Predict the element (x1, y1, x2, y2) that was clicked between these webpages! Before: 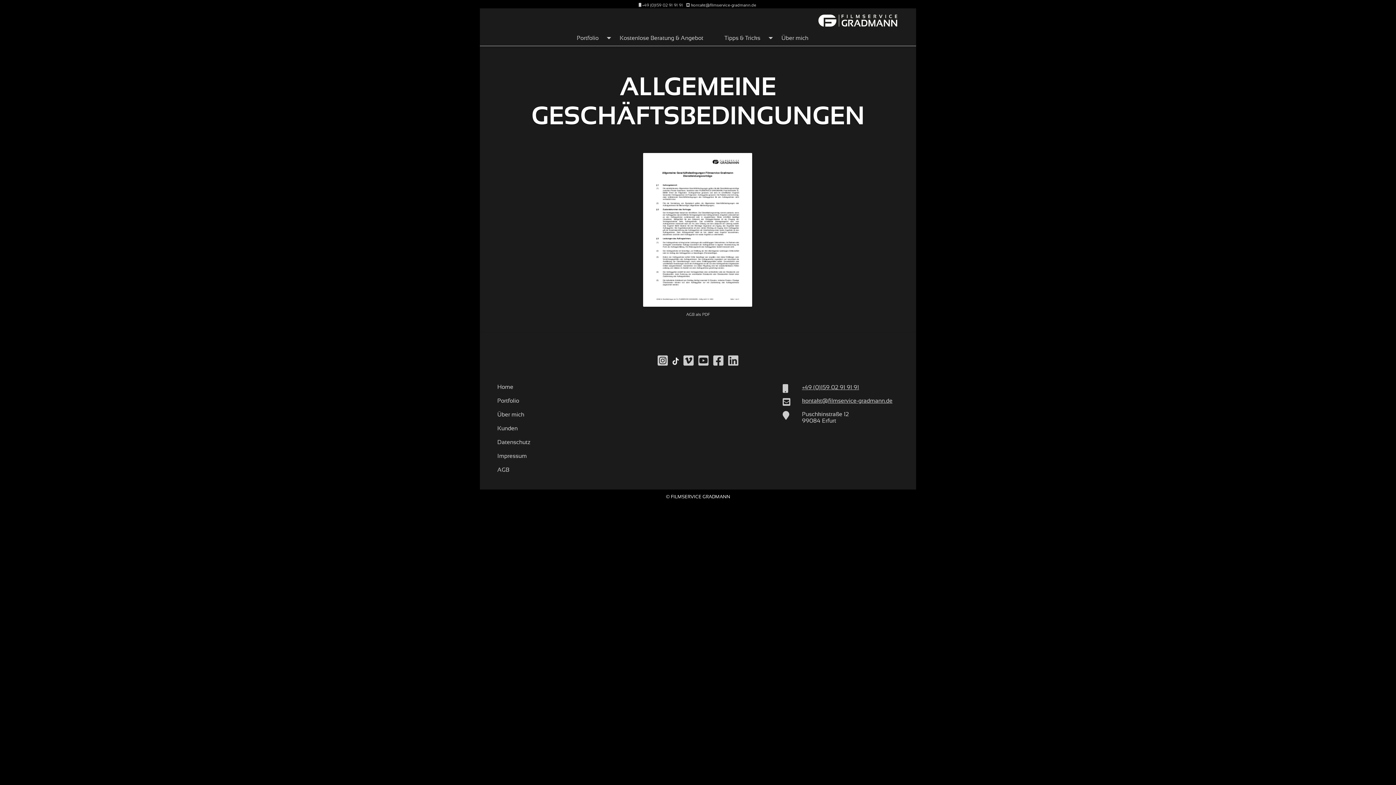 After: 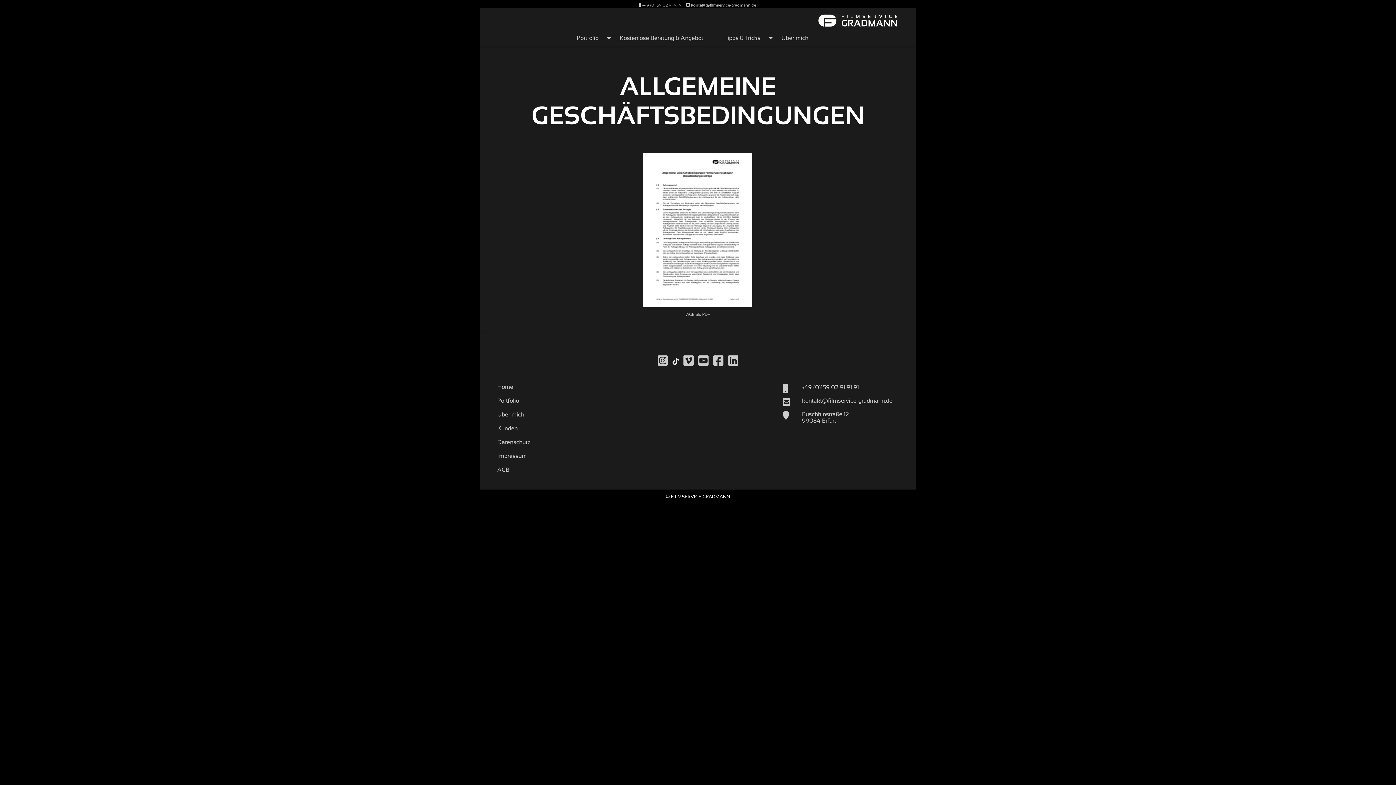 Action: bbox: (672, 354, 679, 367)